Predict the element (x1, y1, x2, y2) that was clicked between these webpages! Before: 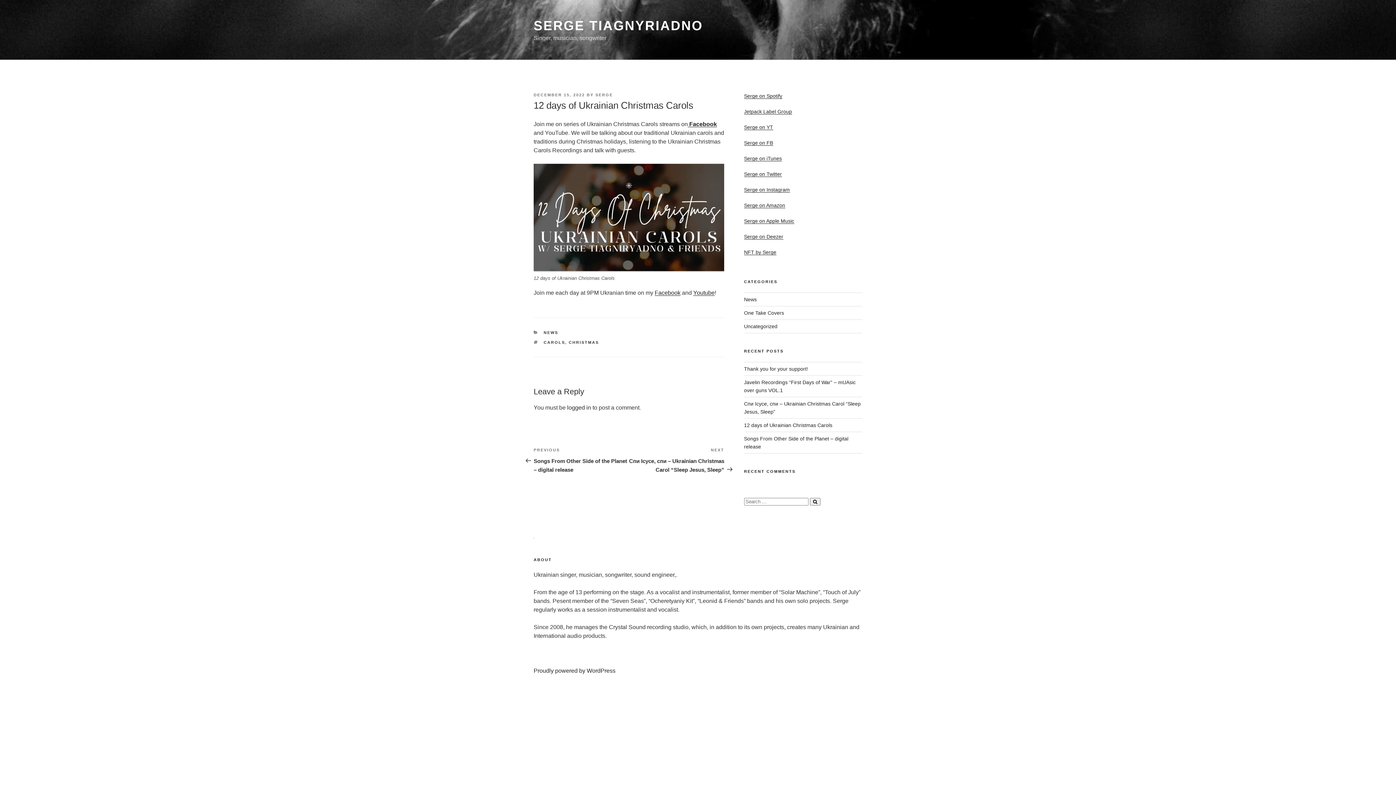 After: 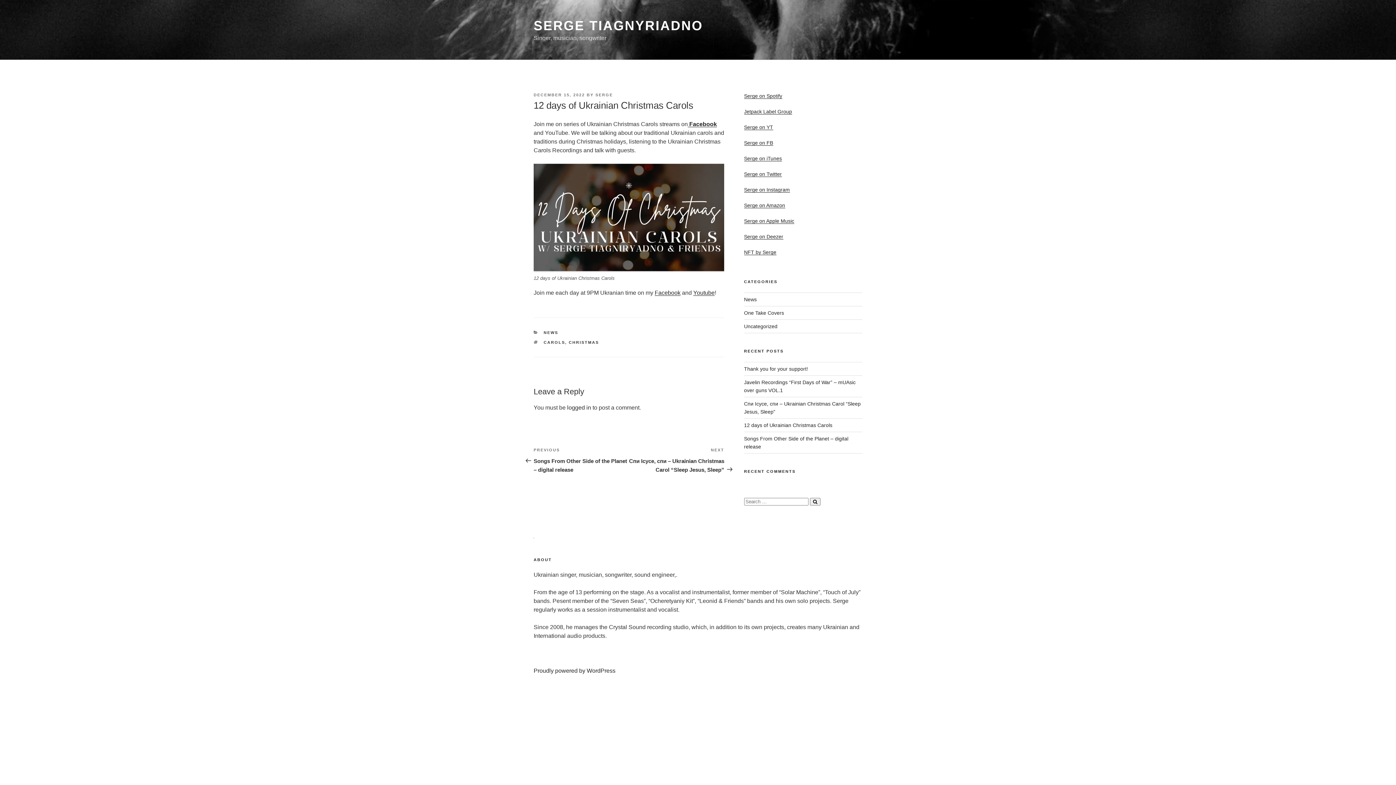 Action: label: Serge on YT bbox: (744, 124, 773, 130)